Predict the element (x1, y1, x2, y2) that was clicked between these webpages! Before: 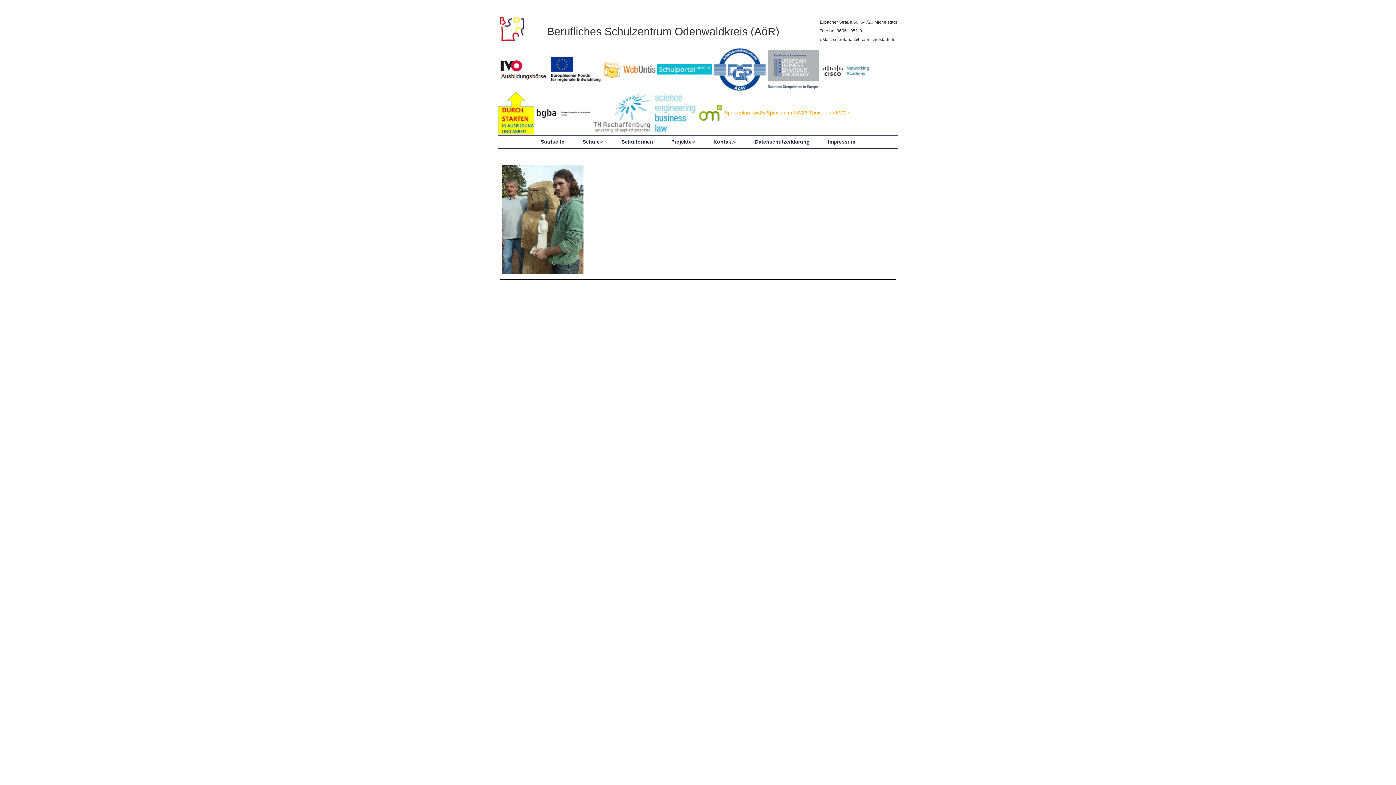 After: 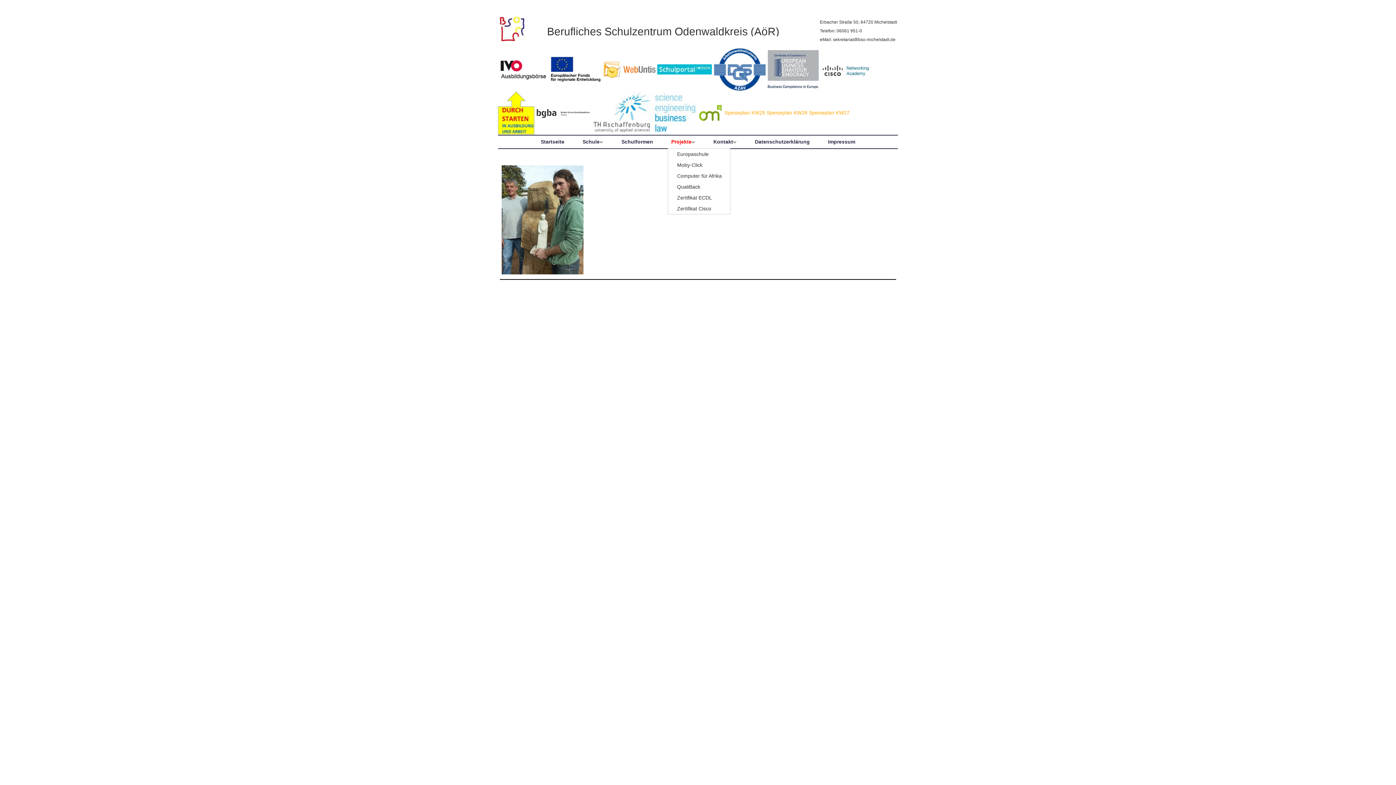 Action: label: Projekte bbox: (667, 135, 699, 148)